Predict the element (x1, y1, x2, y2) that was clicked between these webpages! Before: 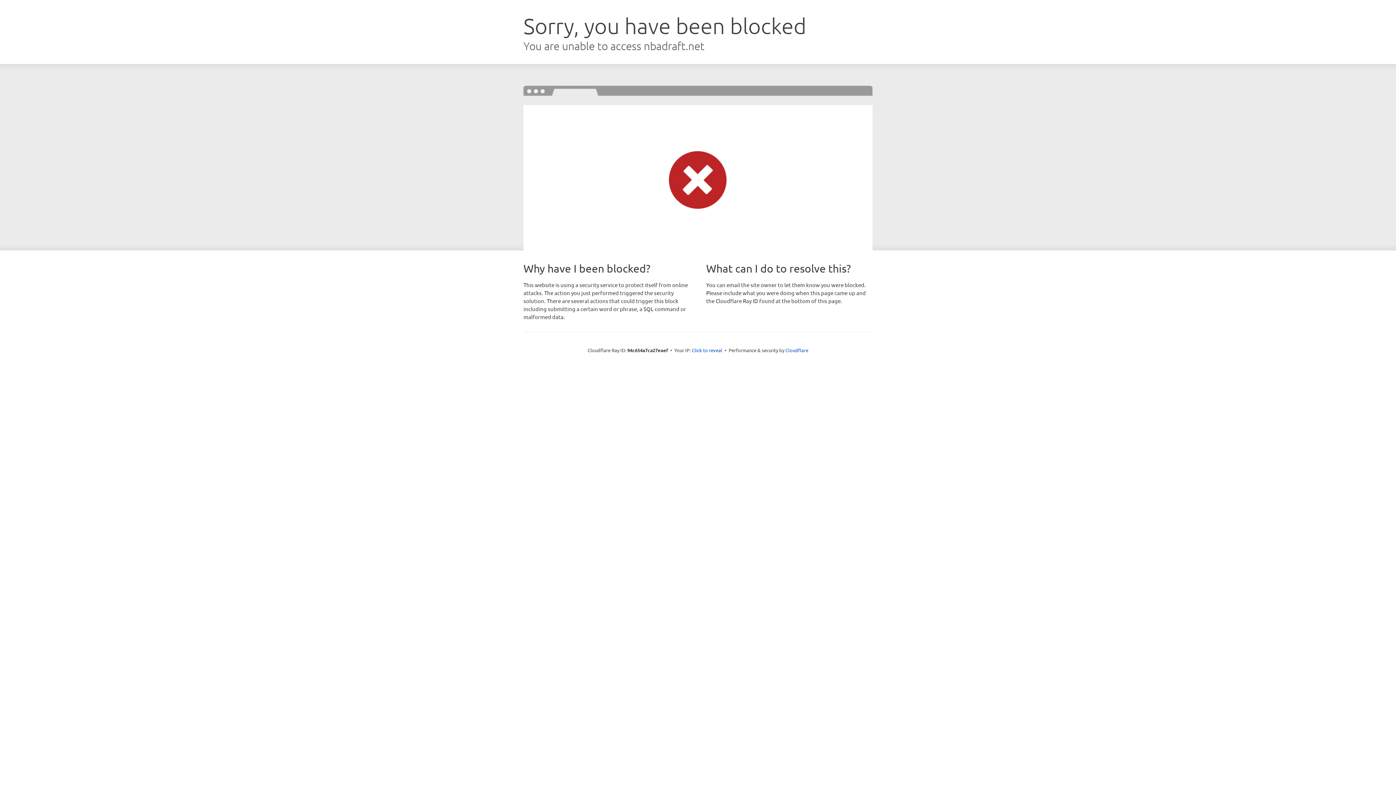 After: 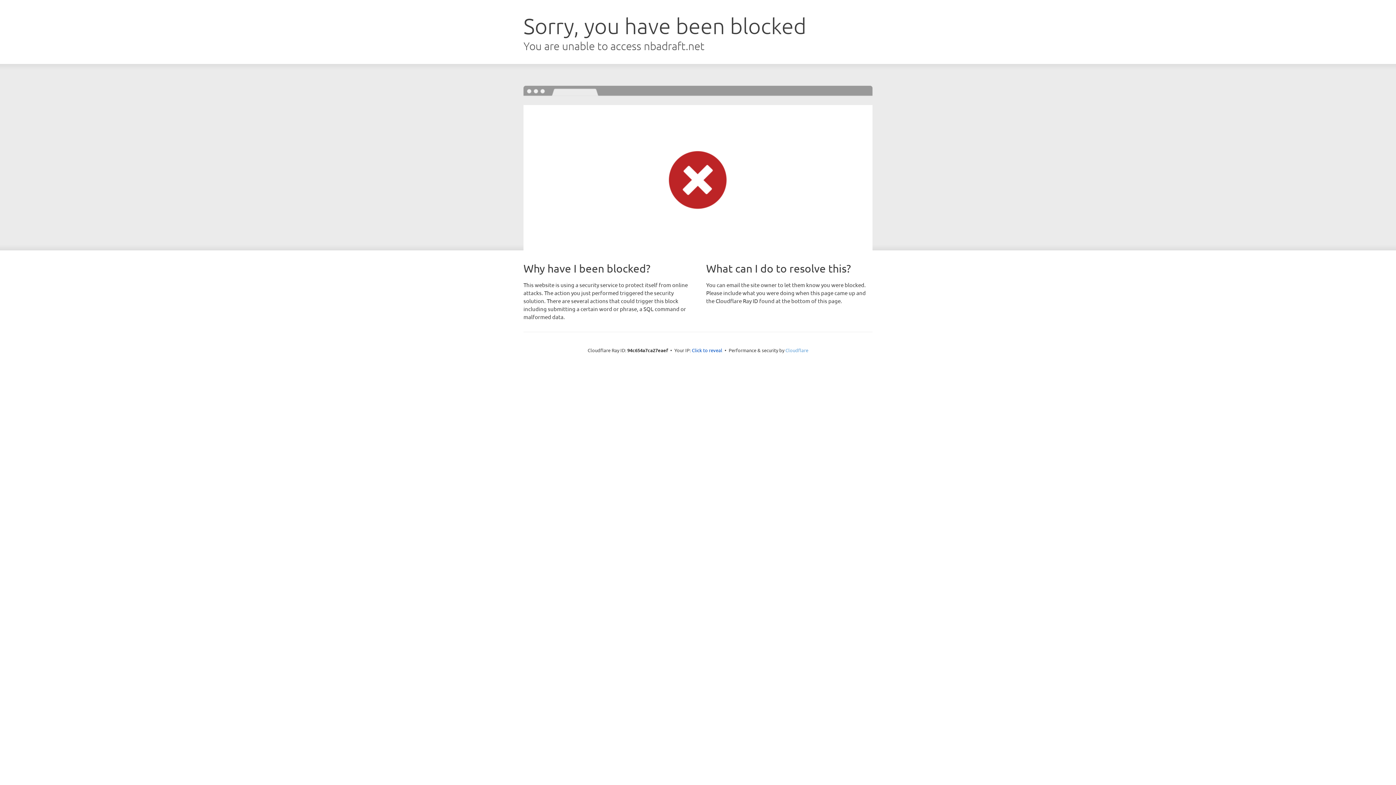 Action: bbox: (785, 347, 808, 353) label: Cloudflare